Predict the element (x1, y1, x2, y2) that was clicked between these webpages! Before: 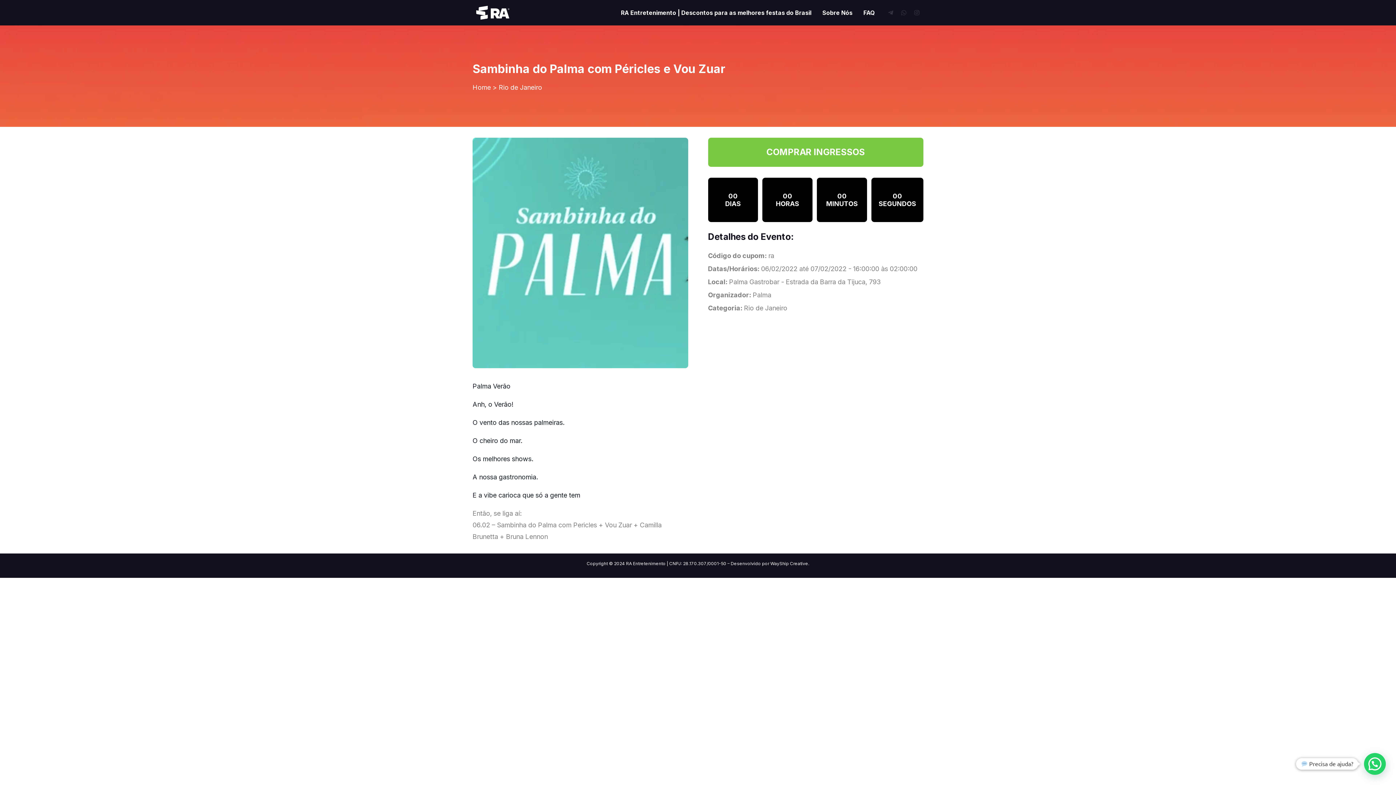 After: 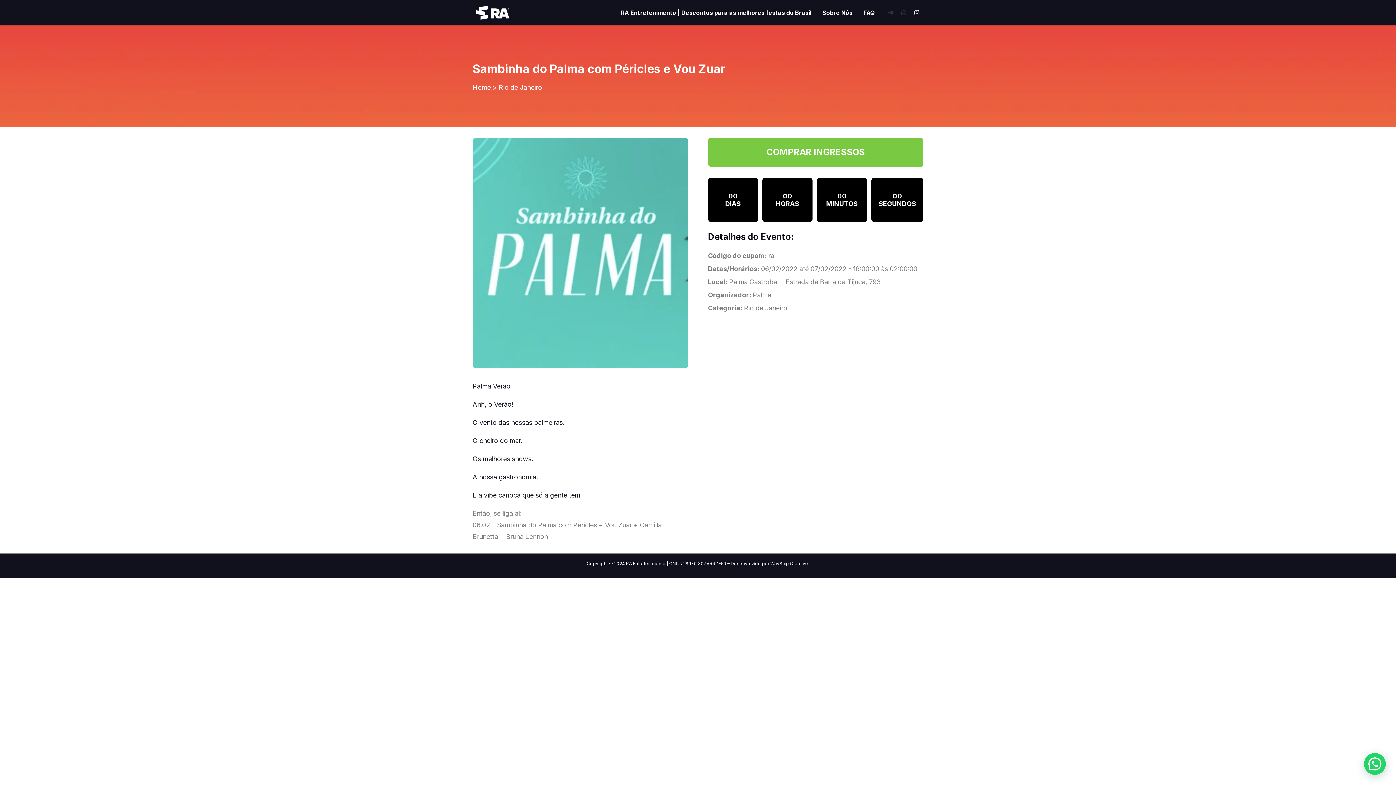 Action: label: Instagram bbox: (914, 9, 919, 15)